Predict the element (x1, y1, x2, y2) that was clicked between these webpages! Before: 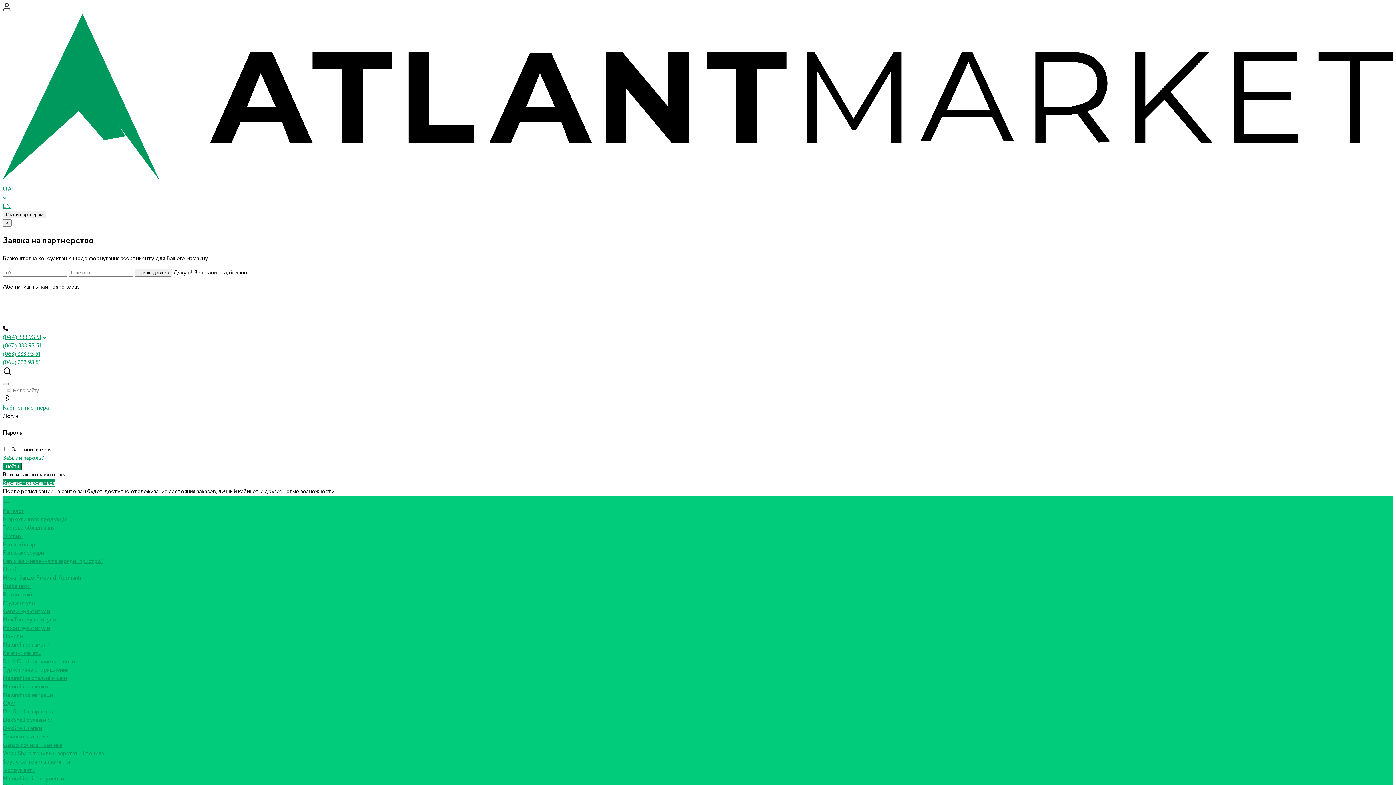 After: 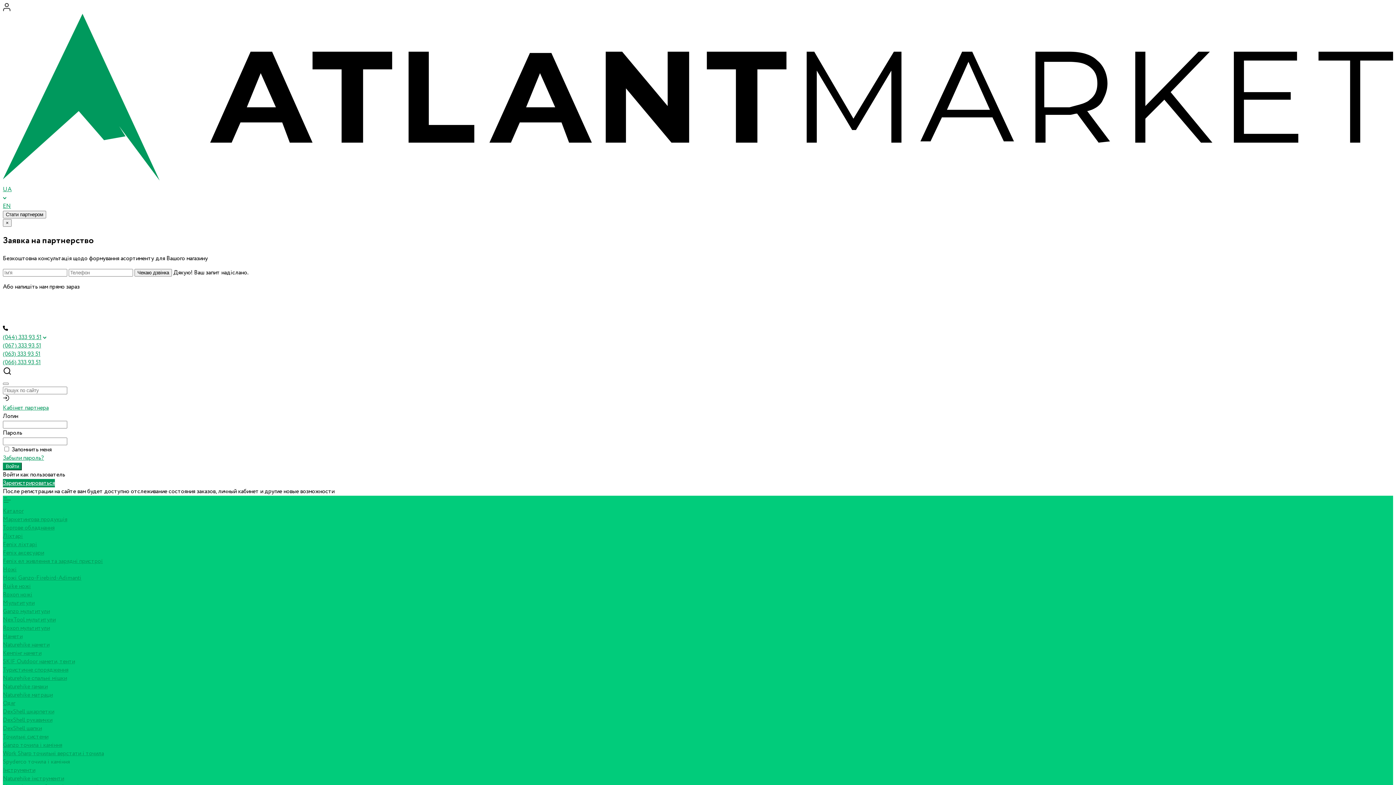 Action: bbox: (2, 758, 69, 766) label: Spyderco точила і каміння